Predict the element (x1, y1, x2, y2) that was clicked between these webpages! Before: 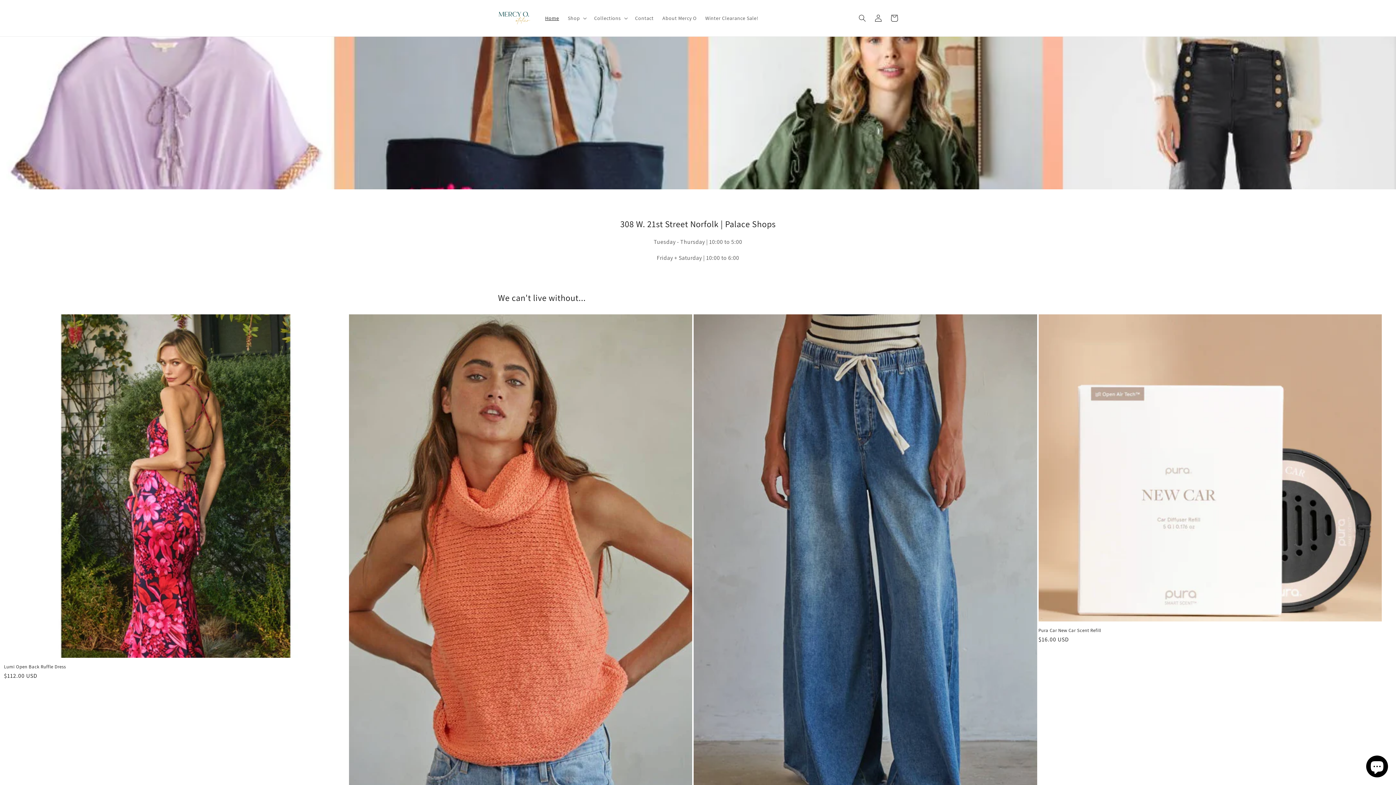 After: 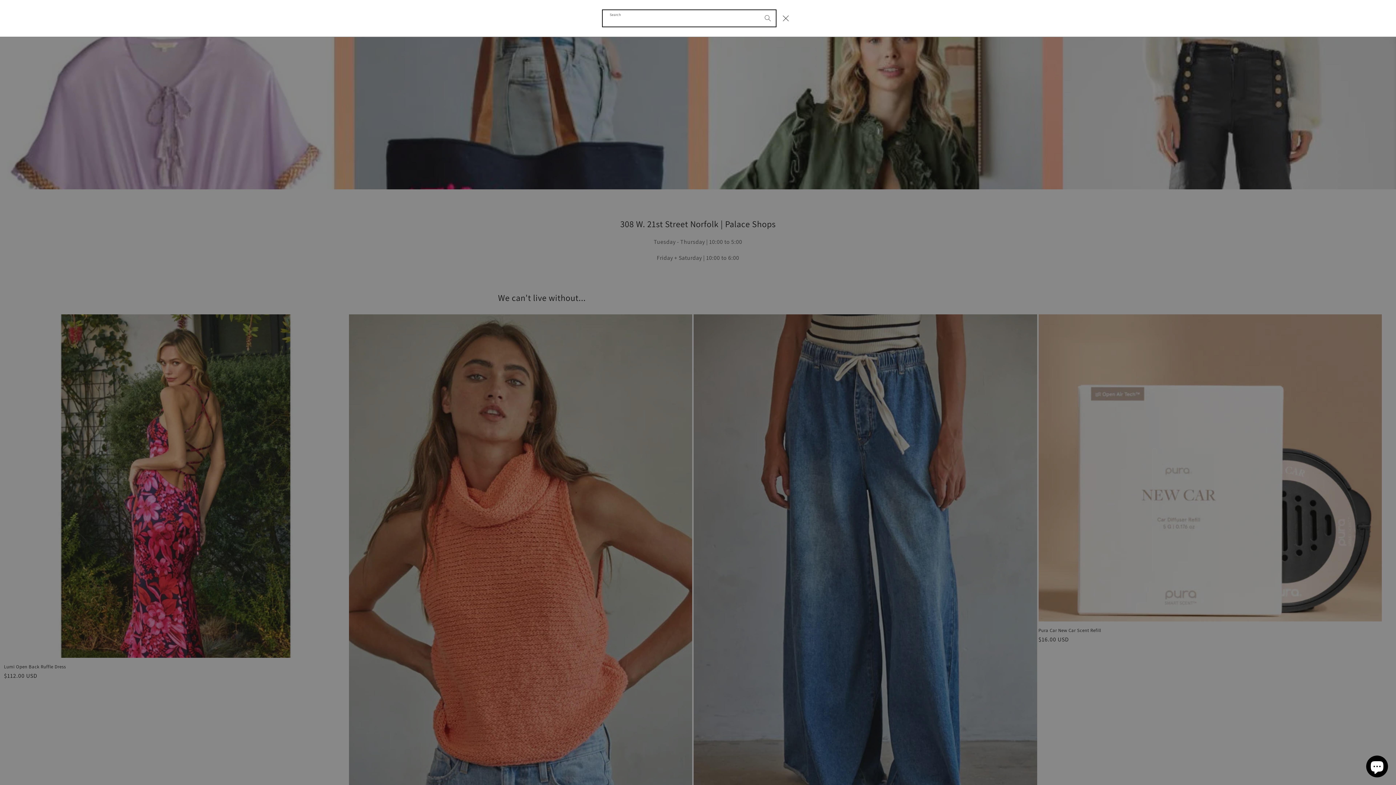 Action: bbox: (854, 10, 870, 26) label: Search